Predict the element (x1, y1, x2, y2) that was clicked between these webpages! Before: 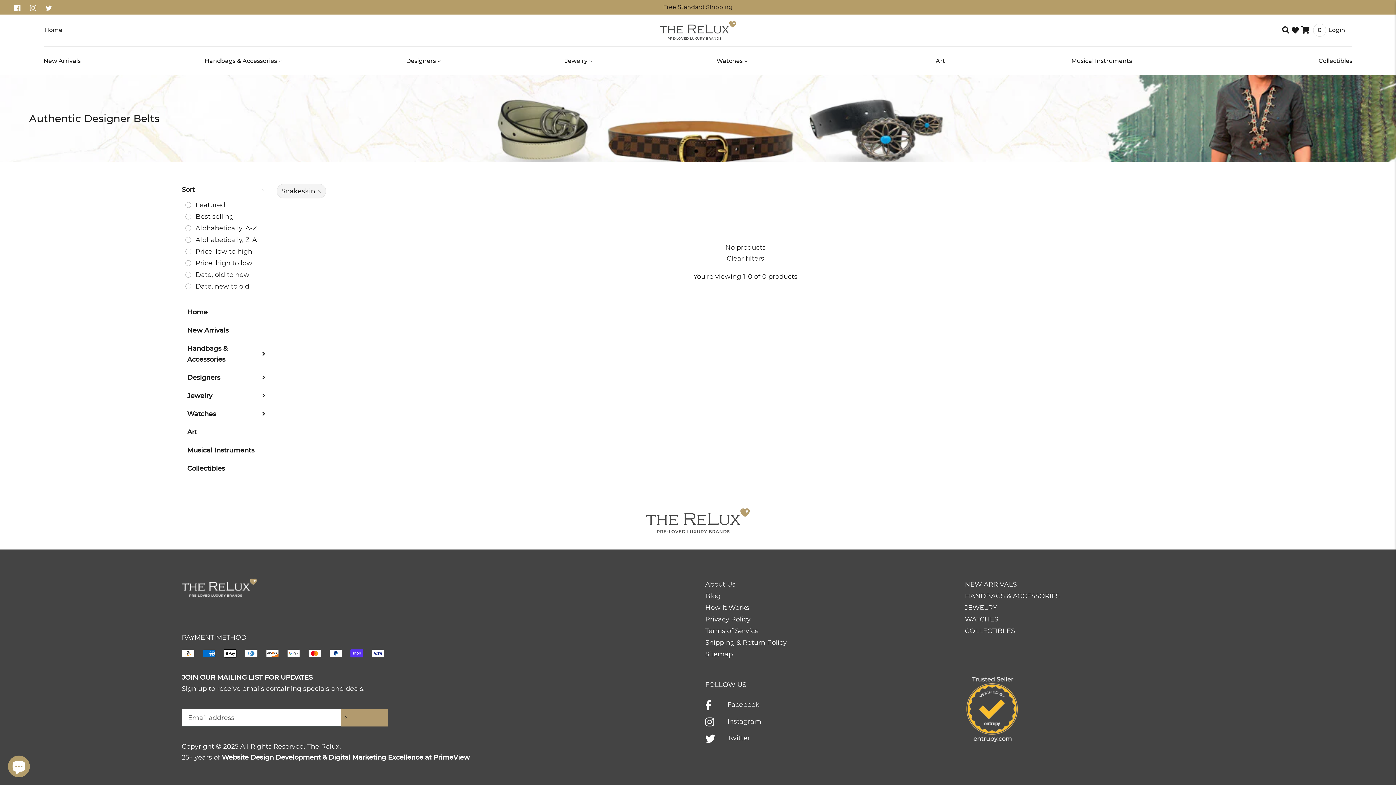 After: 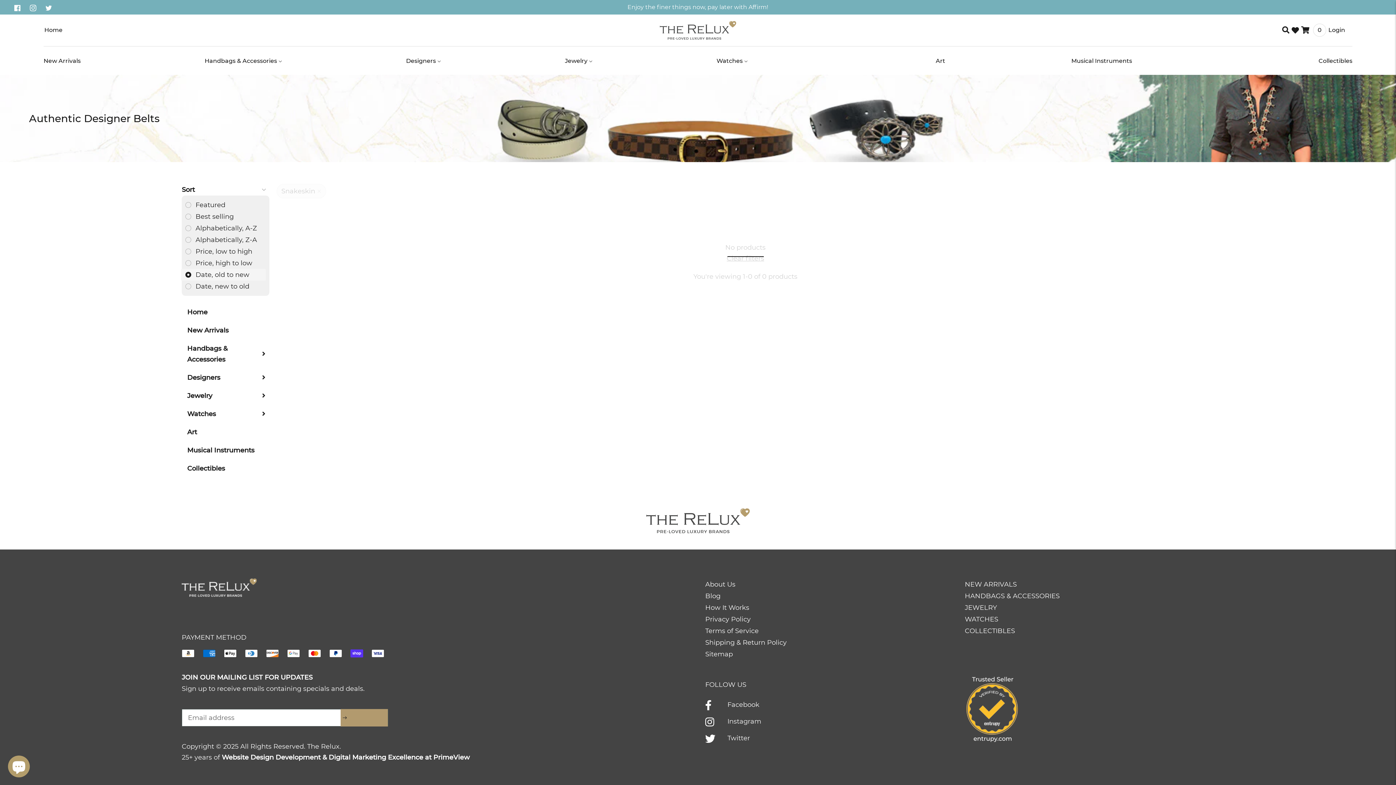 Action: bbox: (181, 268, 265, 280) label: Date, old to new